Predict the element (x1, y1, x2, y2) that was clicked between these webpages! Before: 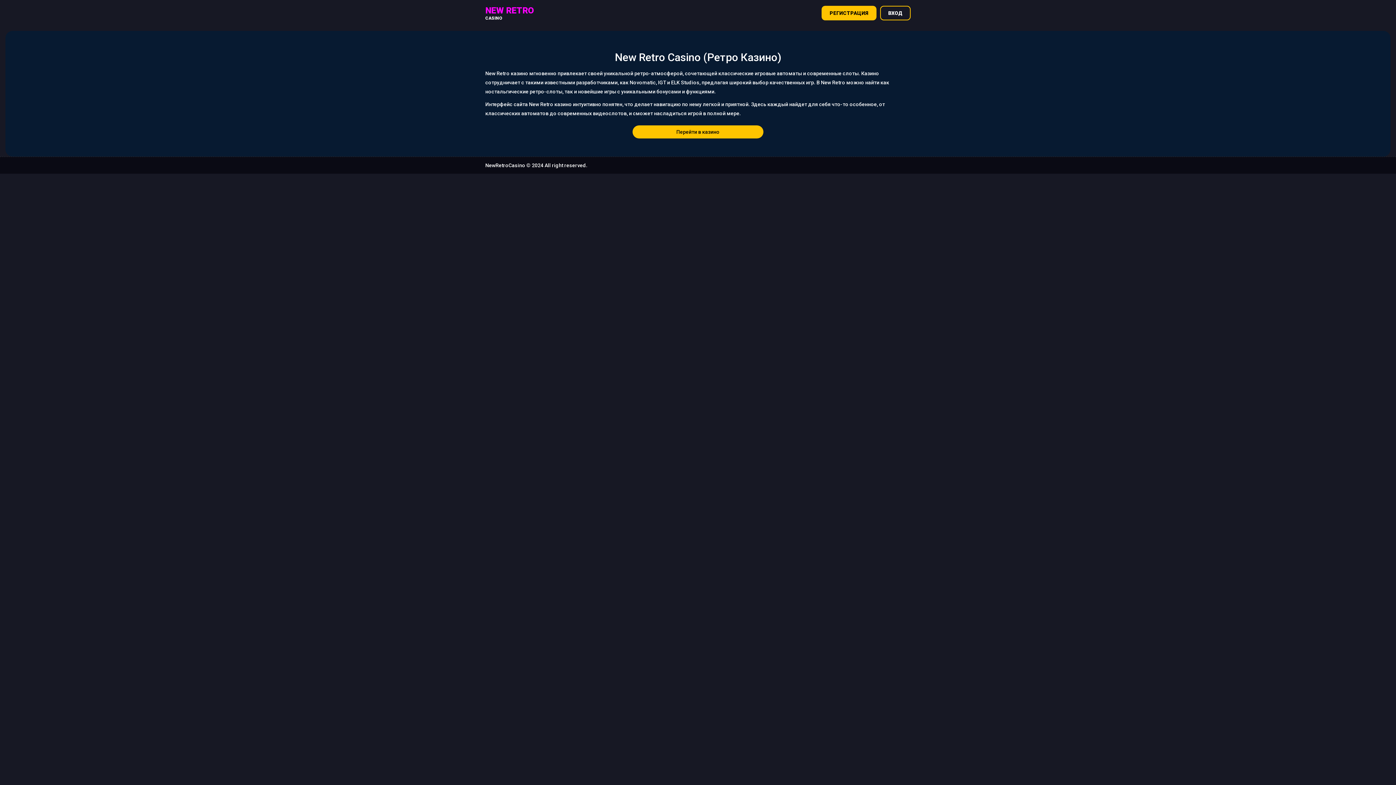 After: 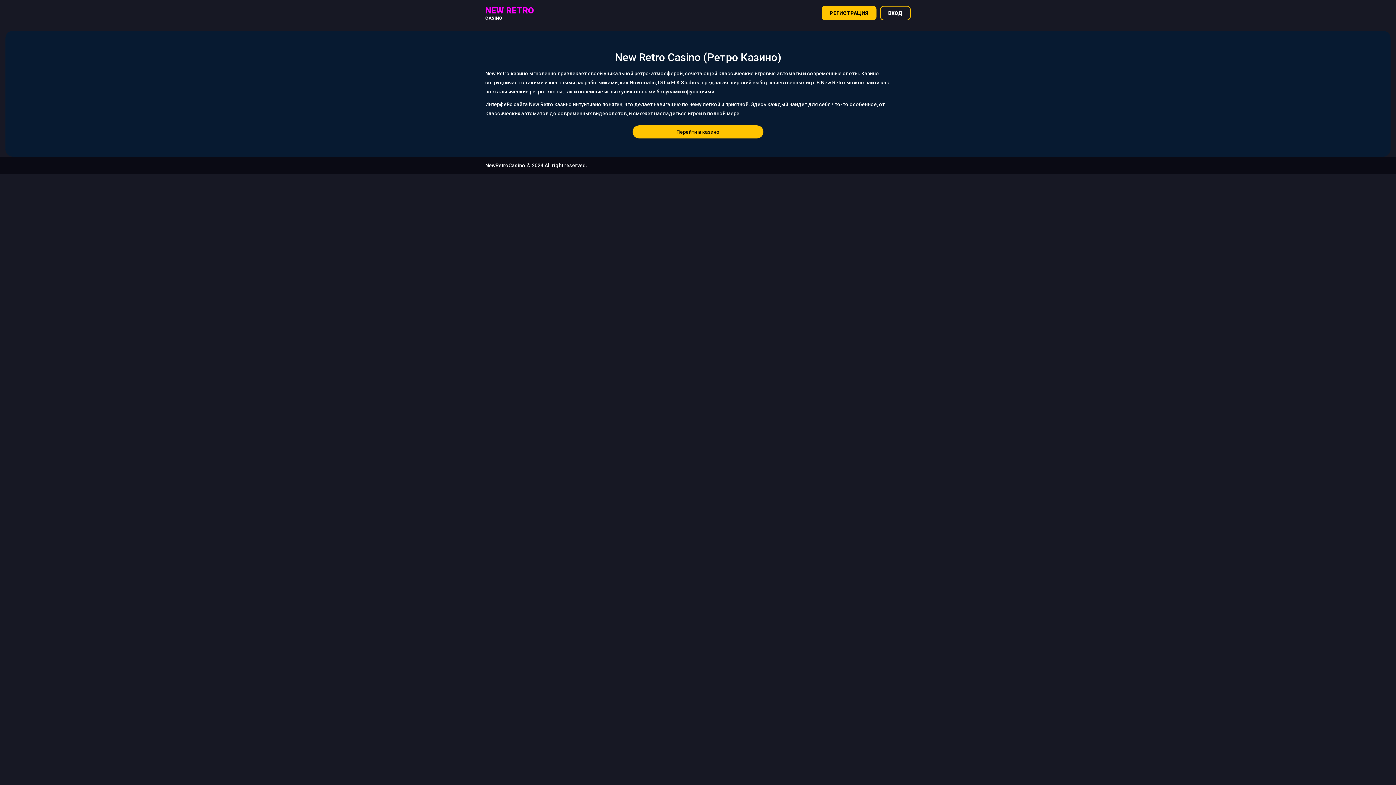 Action: label: ВХОД bbox: (880, 5, 910, 20)